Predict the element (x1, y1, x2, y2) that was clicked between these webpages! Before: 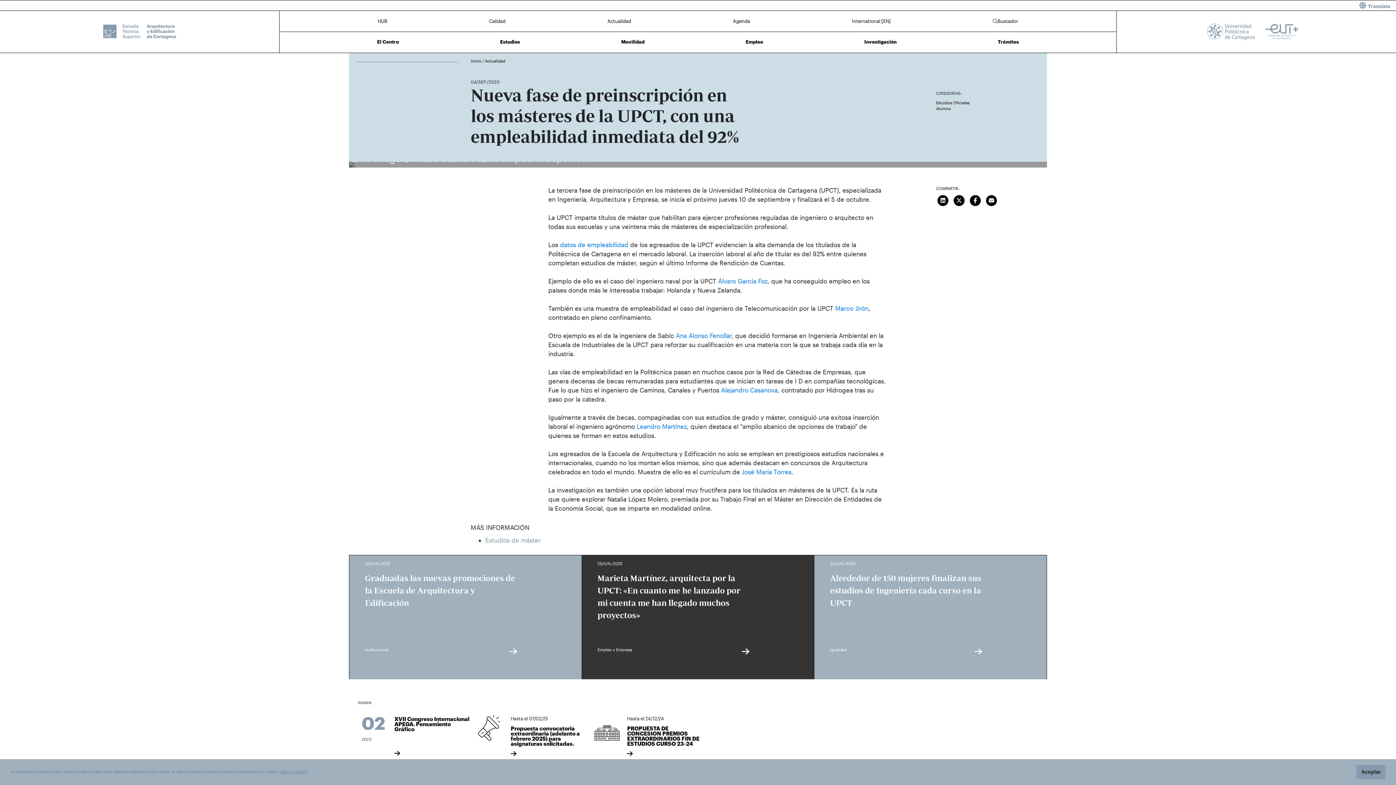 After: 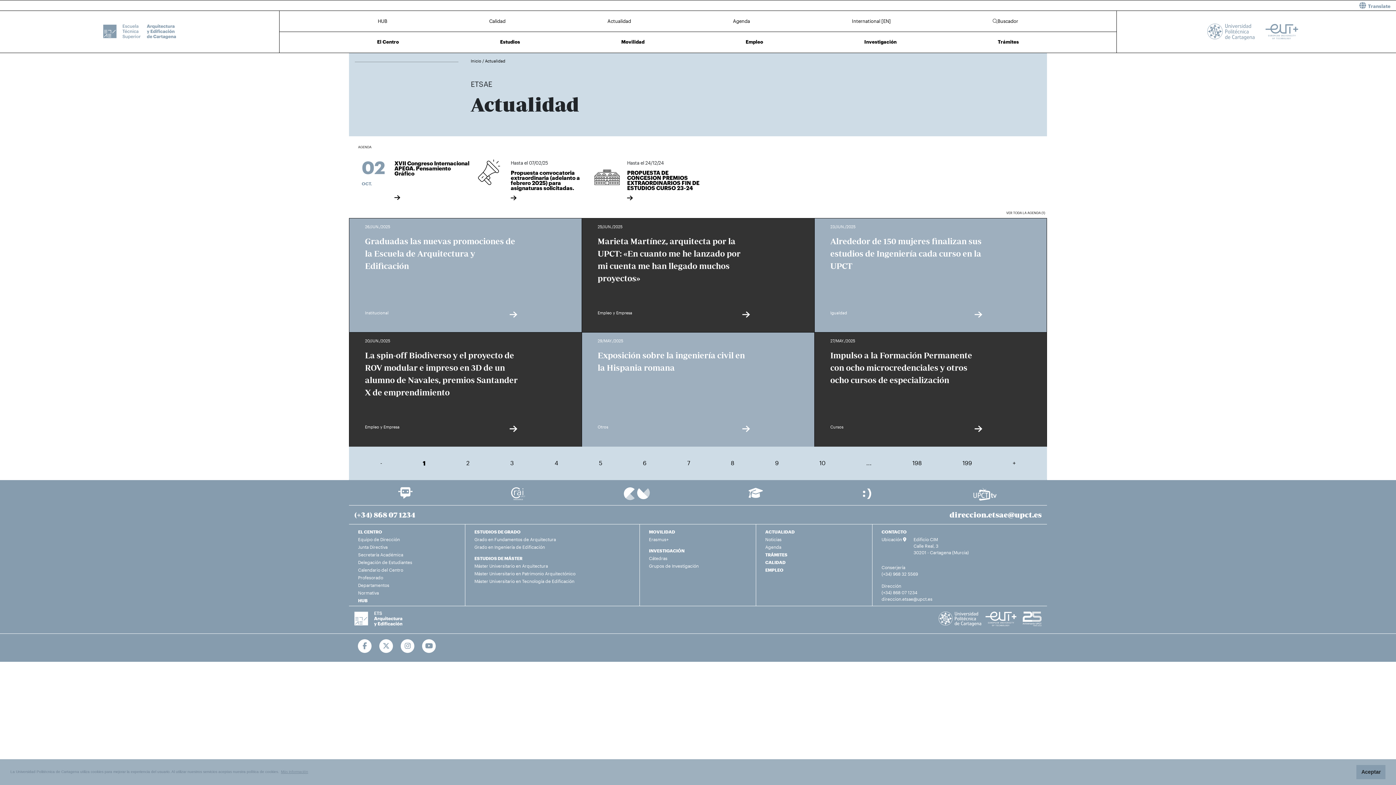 Action: label: Actualidad bbox: (485, 58, 505, 63)